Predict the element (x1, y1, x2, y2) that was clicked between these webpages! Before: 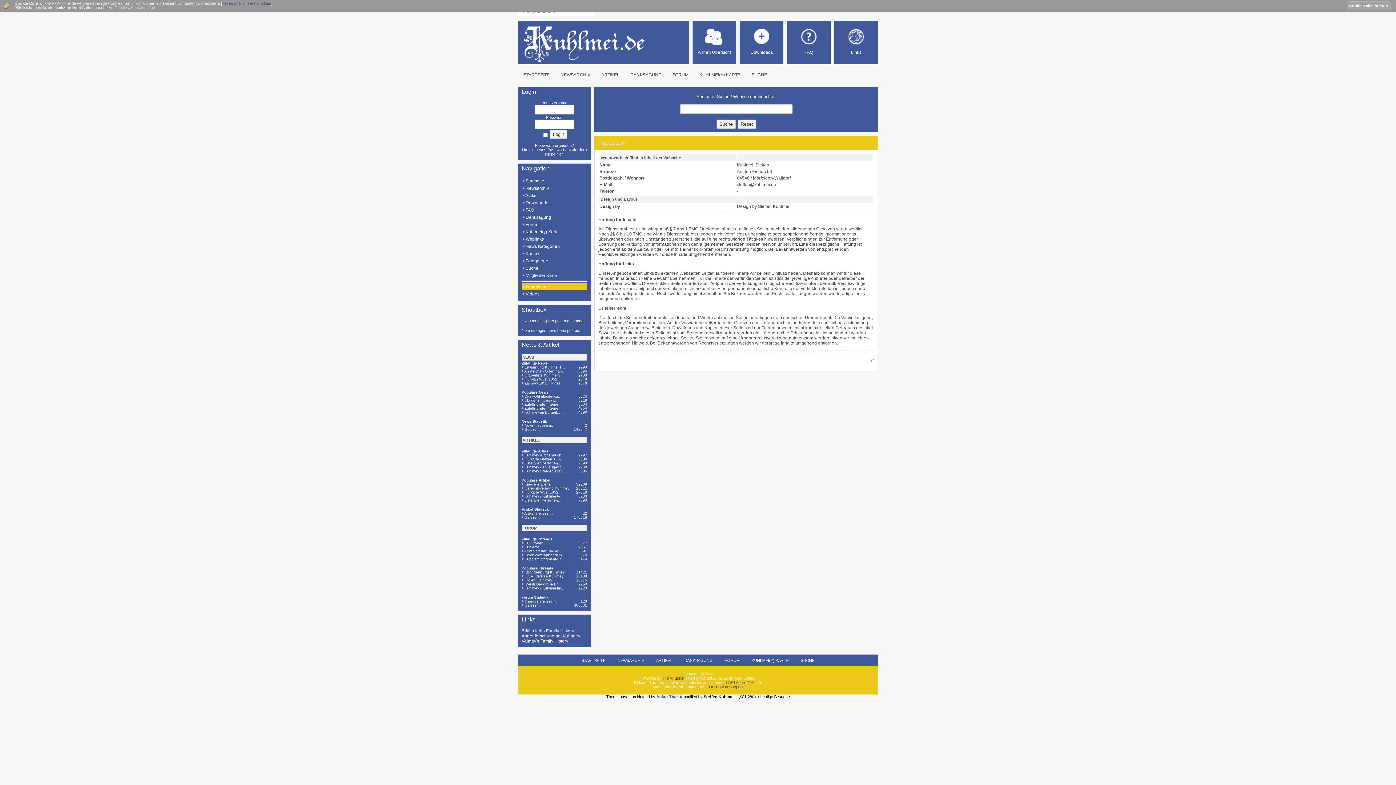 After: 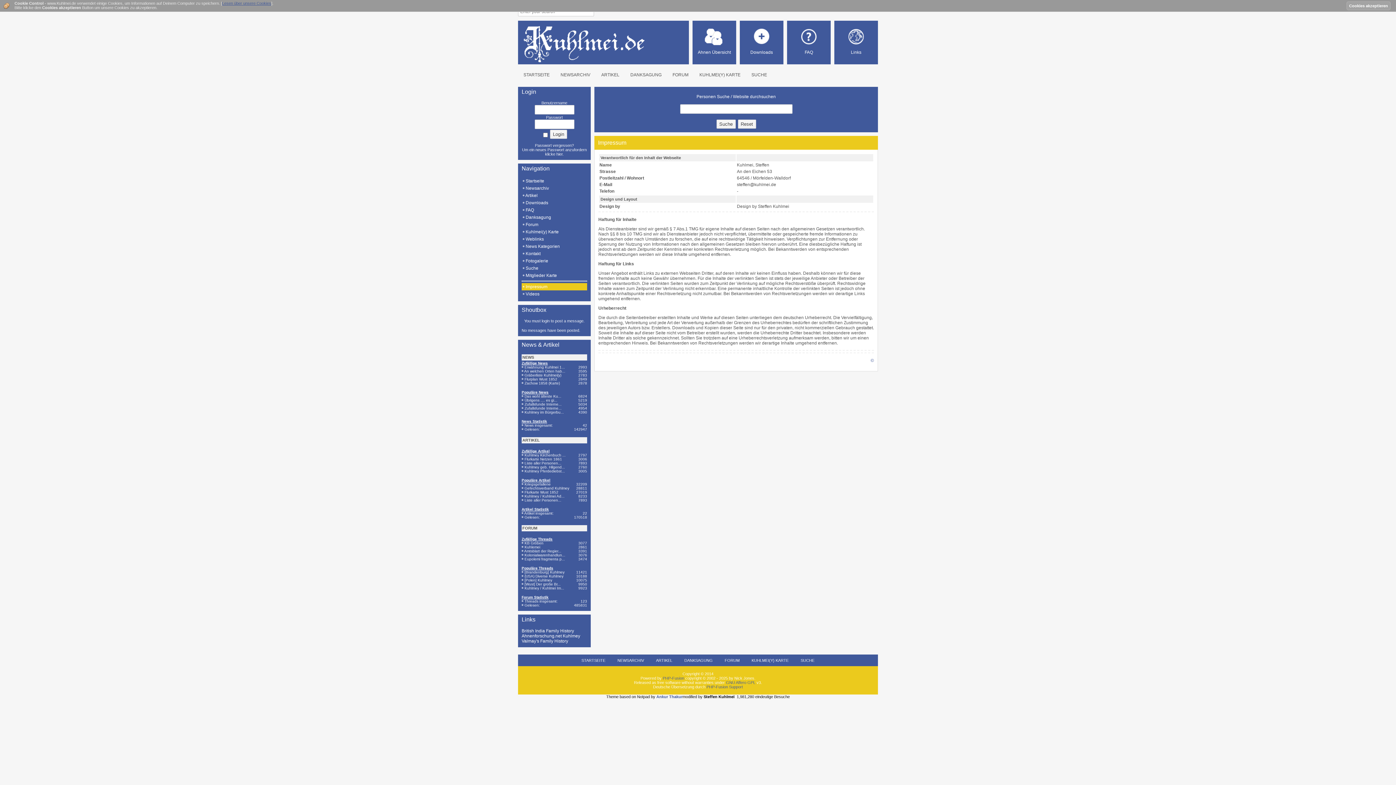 Action: bbox: (222, 1, 271, 5) label: Lesen über unsere Cookies